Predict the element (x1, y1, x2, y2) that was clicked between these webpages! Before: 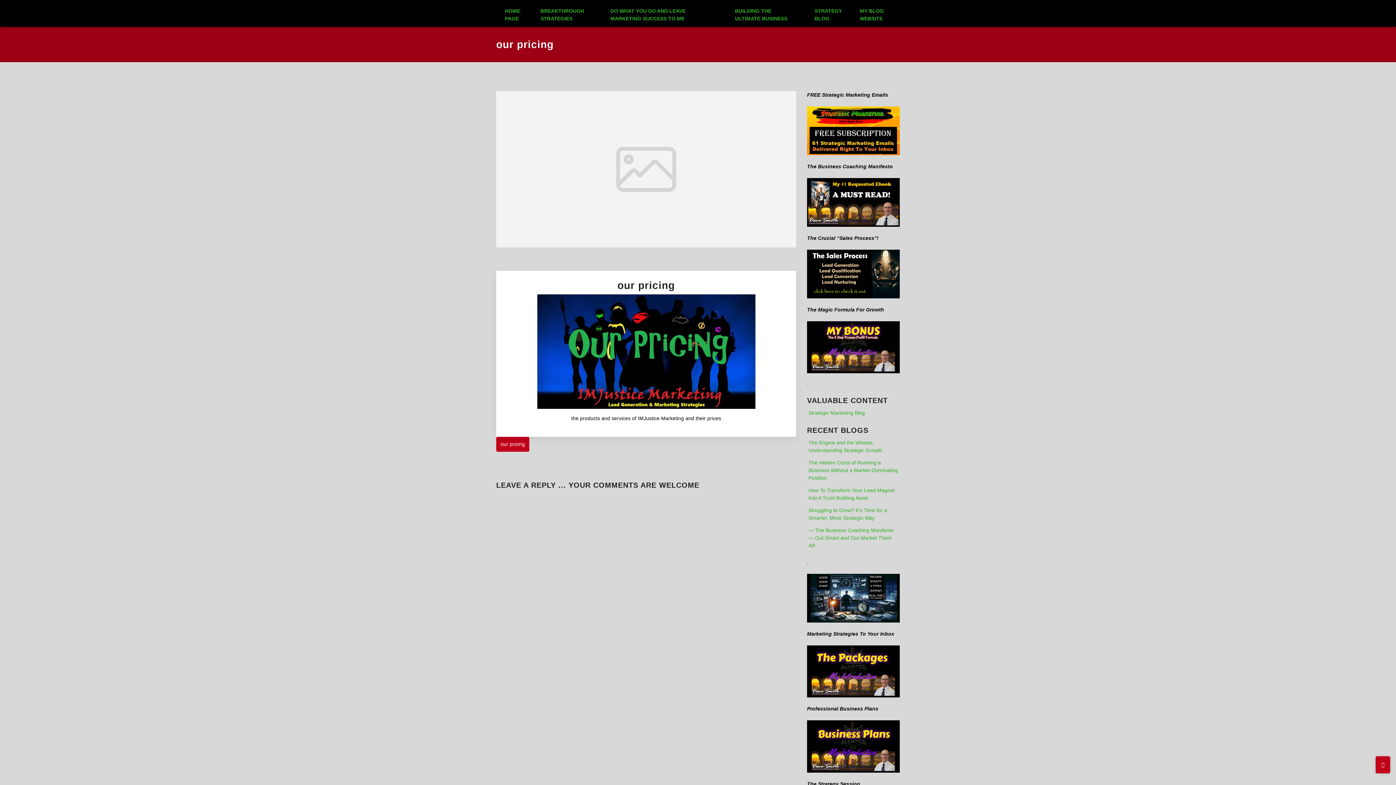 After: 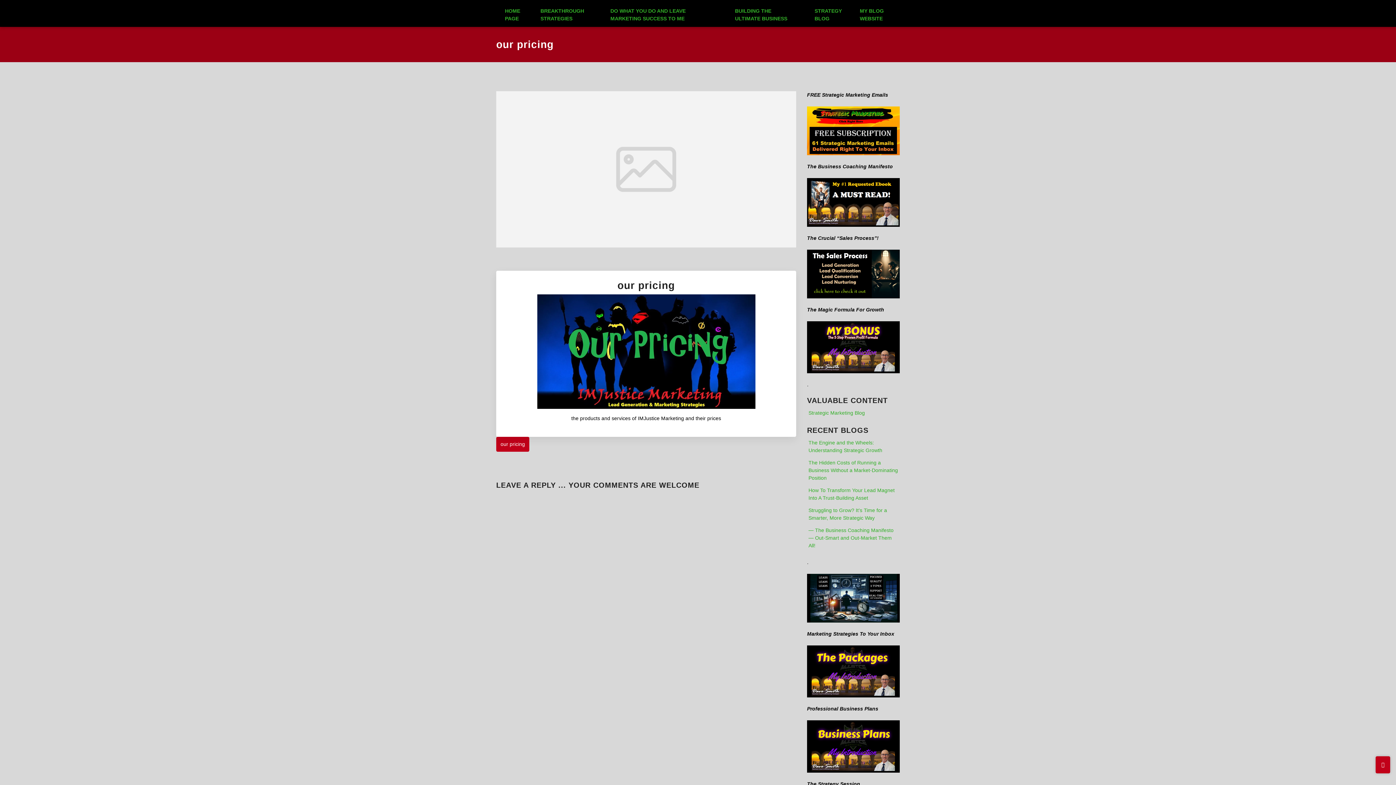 Action: bbox: (496, 91, 796, 247)